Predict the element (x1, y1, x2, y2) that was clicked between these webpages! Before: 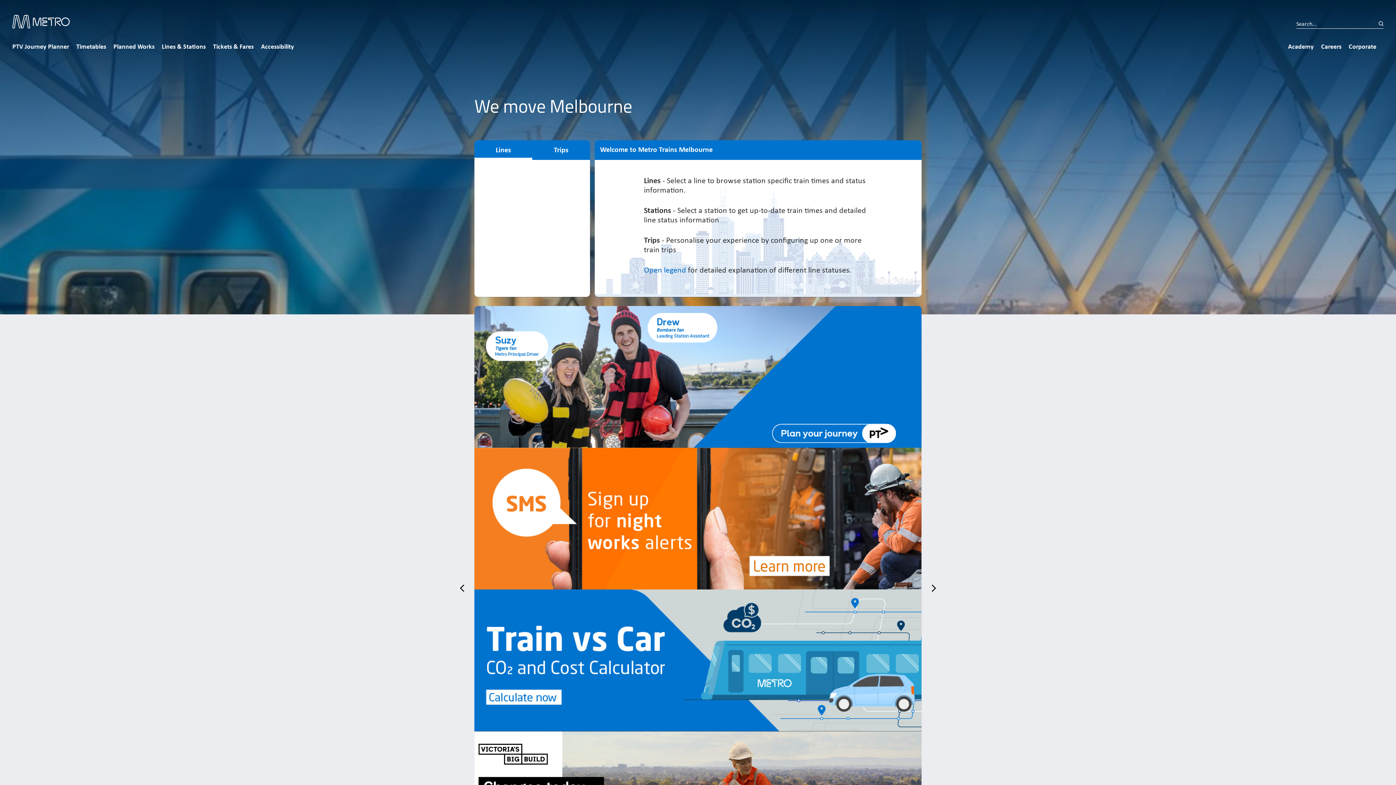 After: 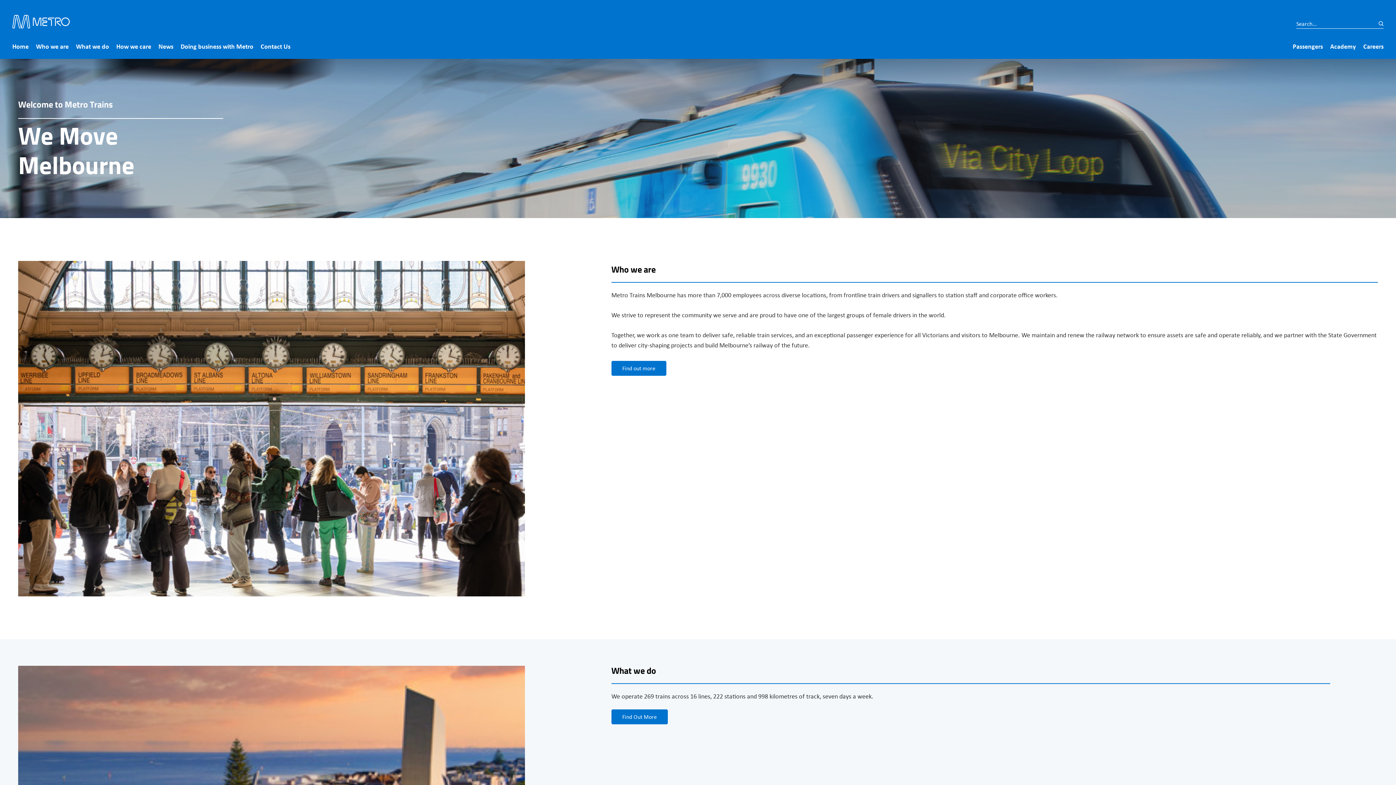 Action: label: Corporate bbox: (1349, 43, 1376, 50)